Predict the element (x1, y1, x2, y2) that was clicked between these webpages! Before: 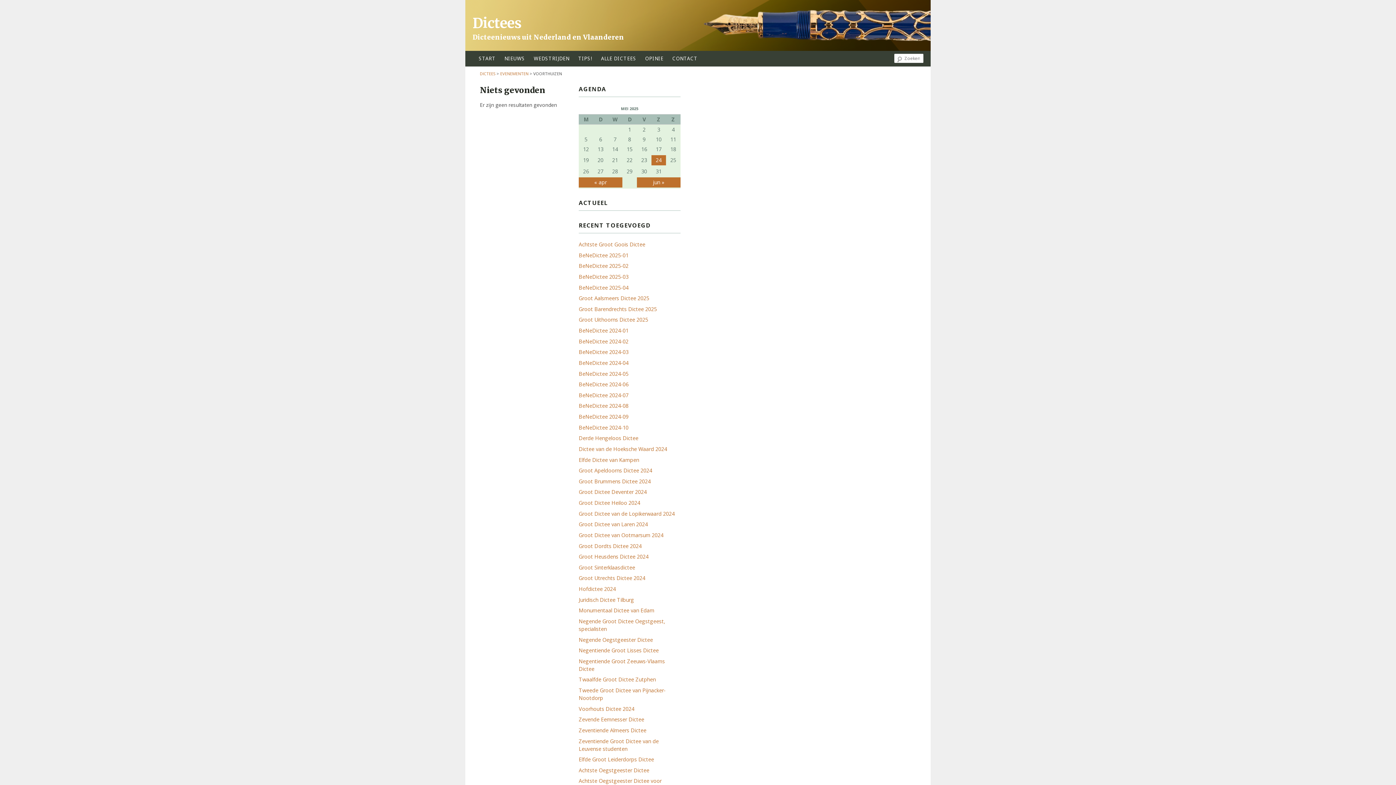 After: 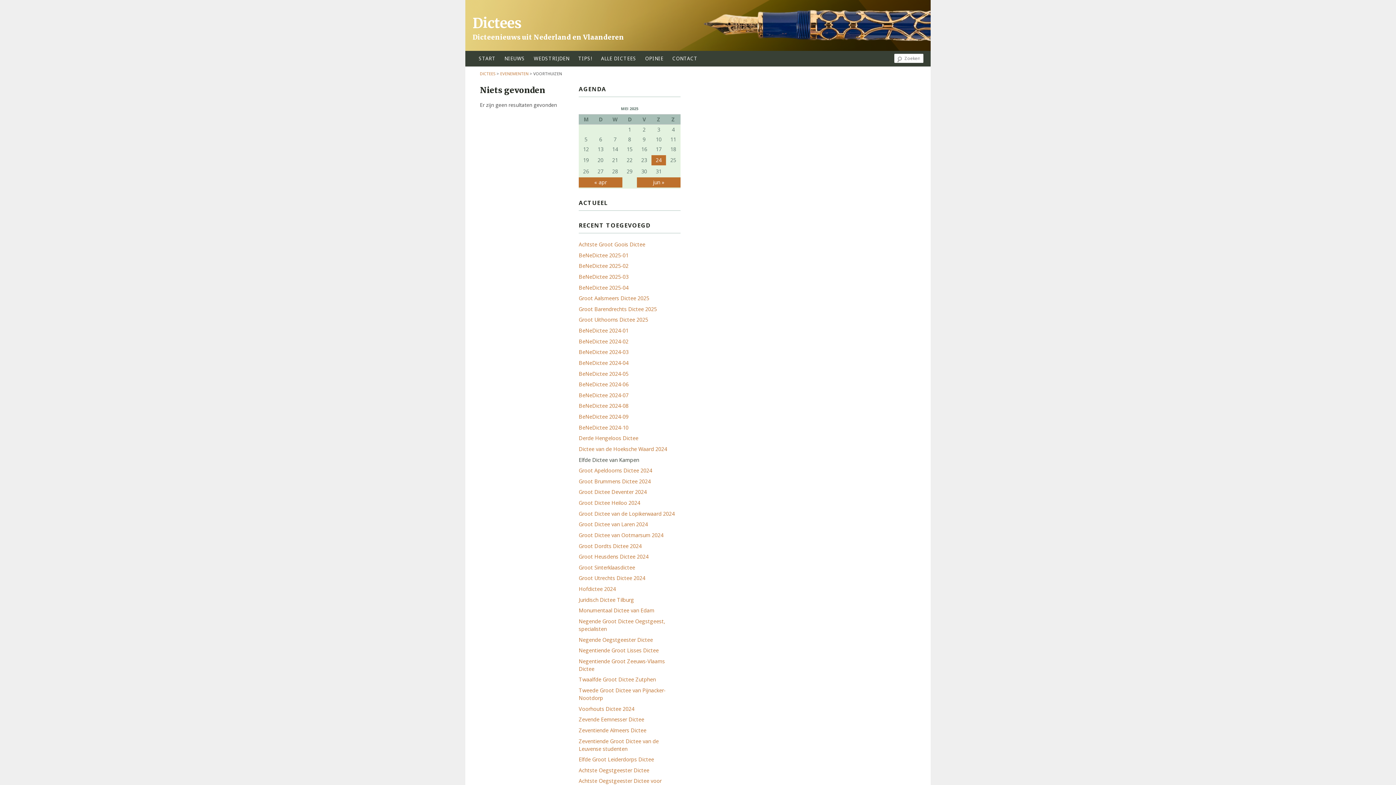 Action: bbox: (578, 456, 639, 463) label: Elfde Dictee van Kampen